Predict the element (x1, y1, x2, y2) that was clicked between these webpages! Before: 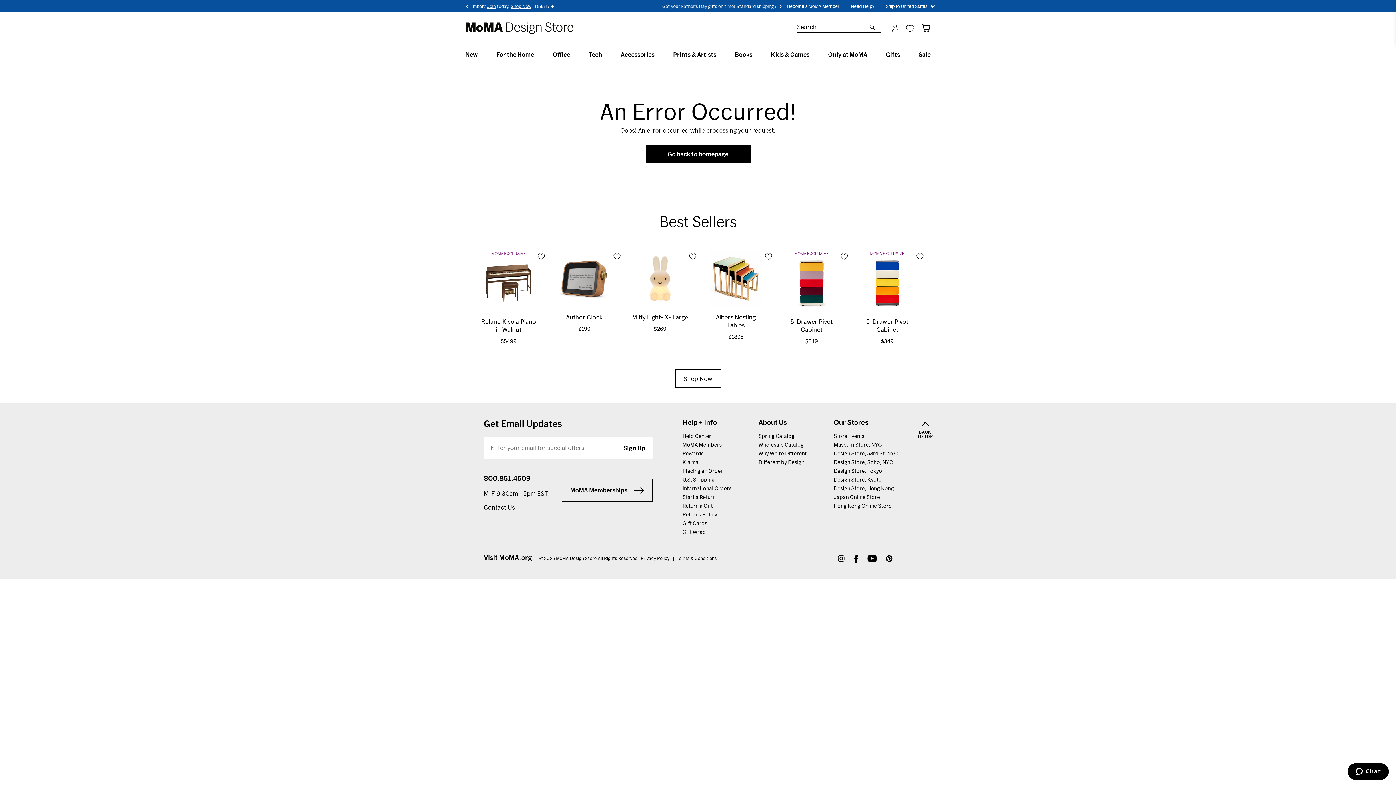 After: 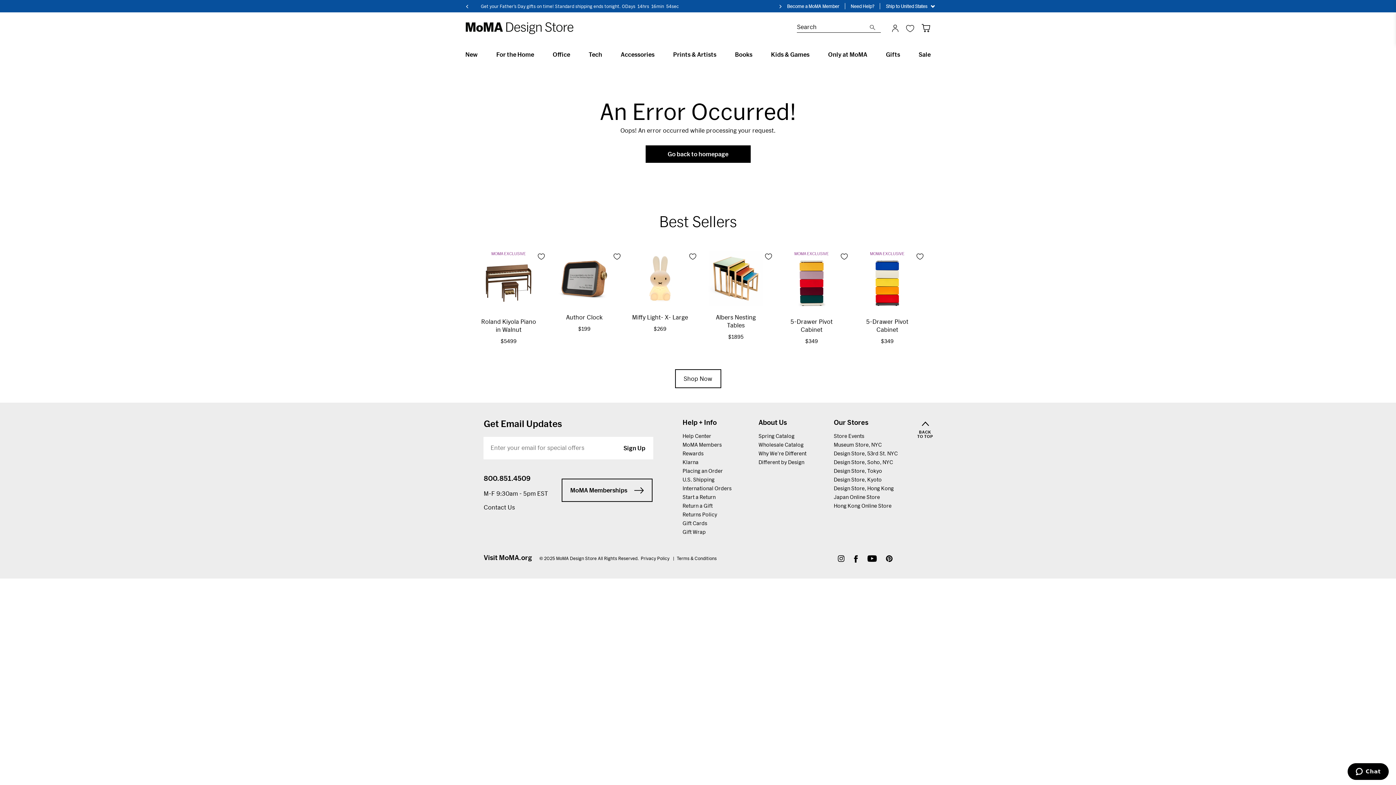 Action: label: MoMA Youtube bbox: (867, 555, 877, 564)